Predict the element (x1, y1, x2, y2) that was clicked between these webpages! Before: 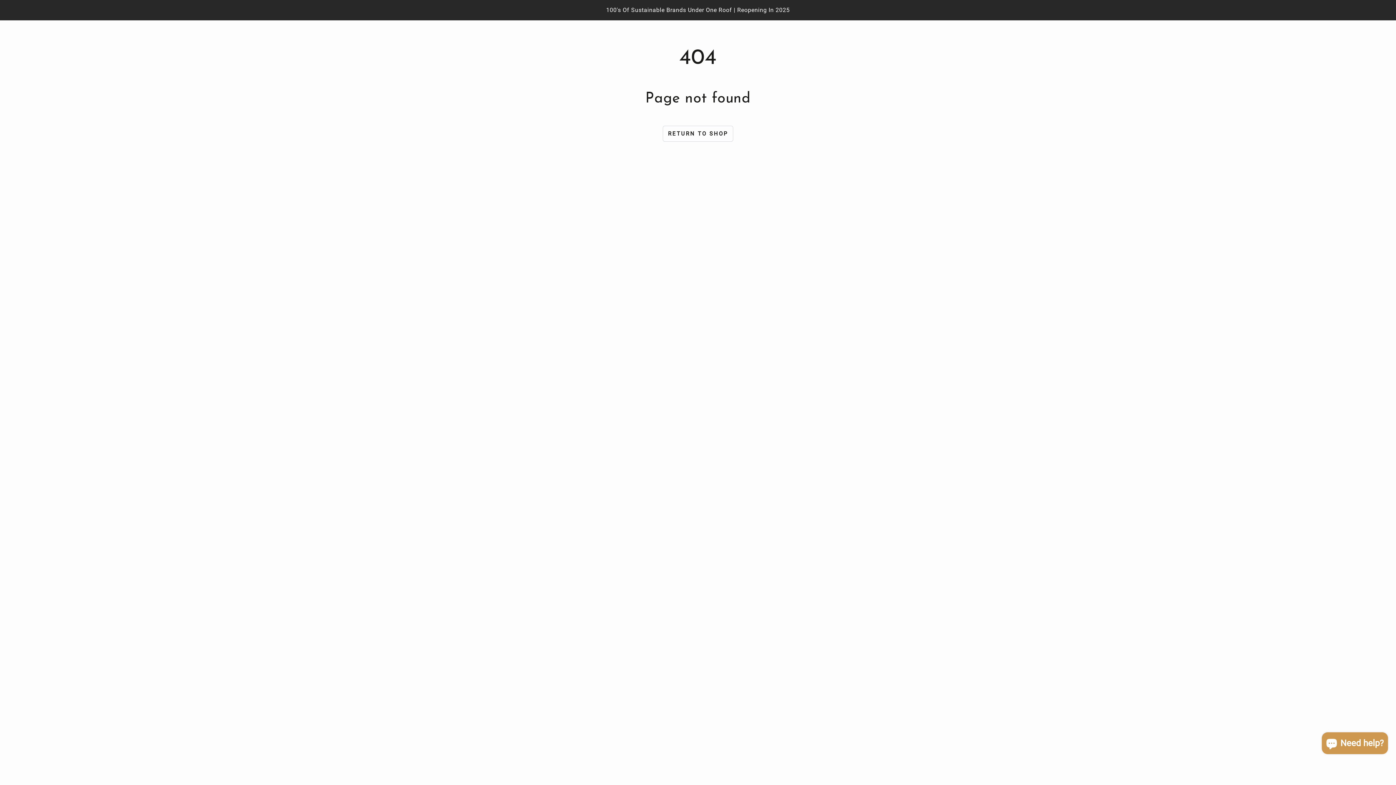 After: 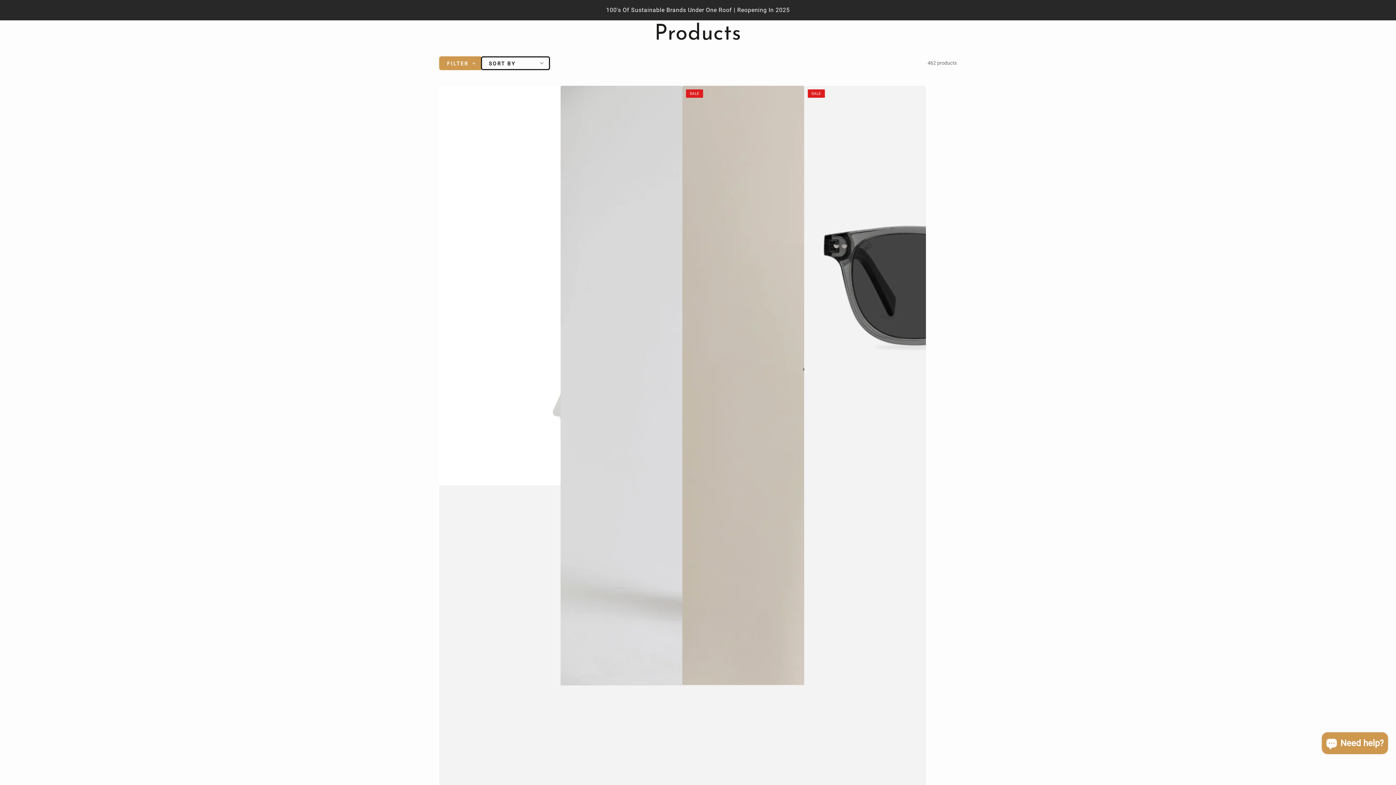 Action: bbox: (663, 125, 733, 141) label: RETURN TO SHOP